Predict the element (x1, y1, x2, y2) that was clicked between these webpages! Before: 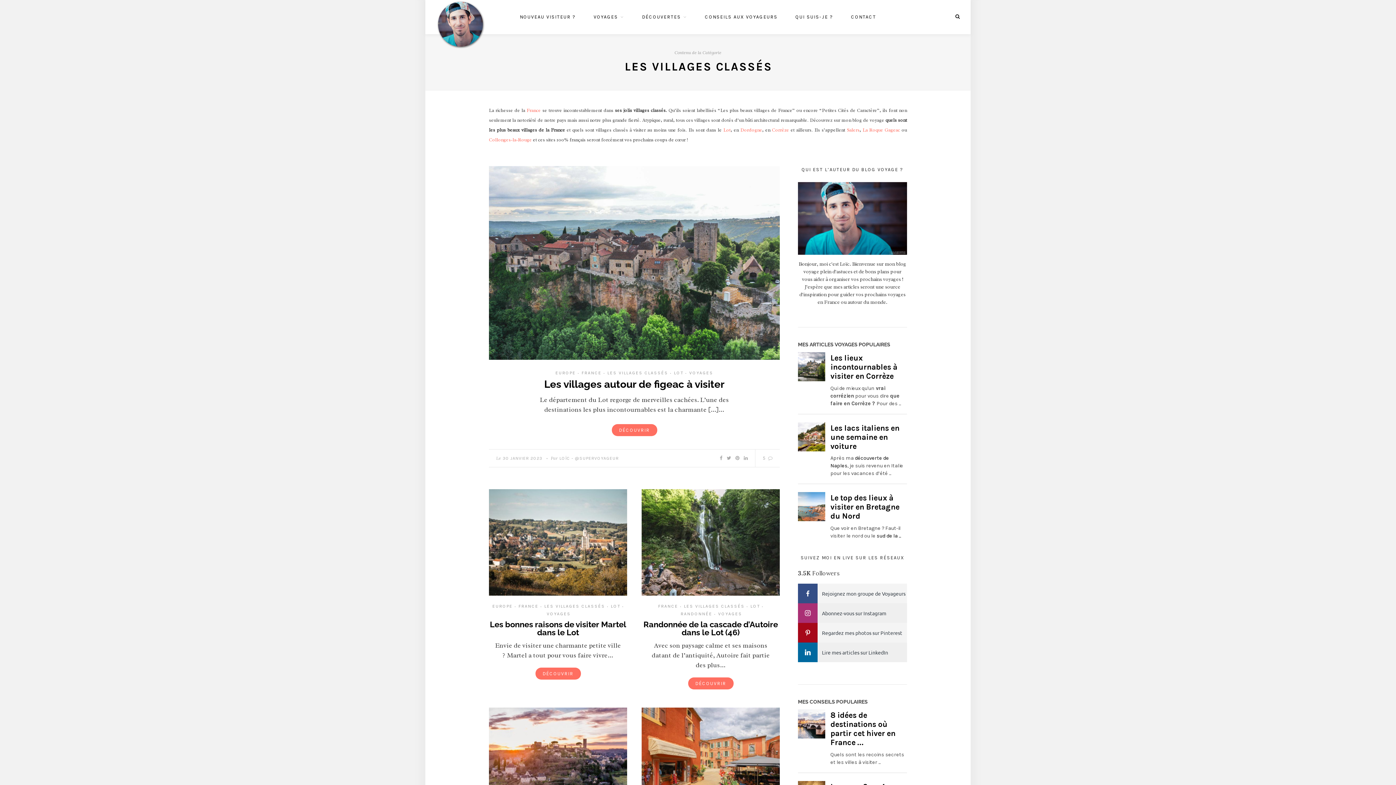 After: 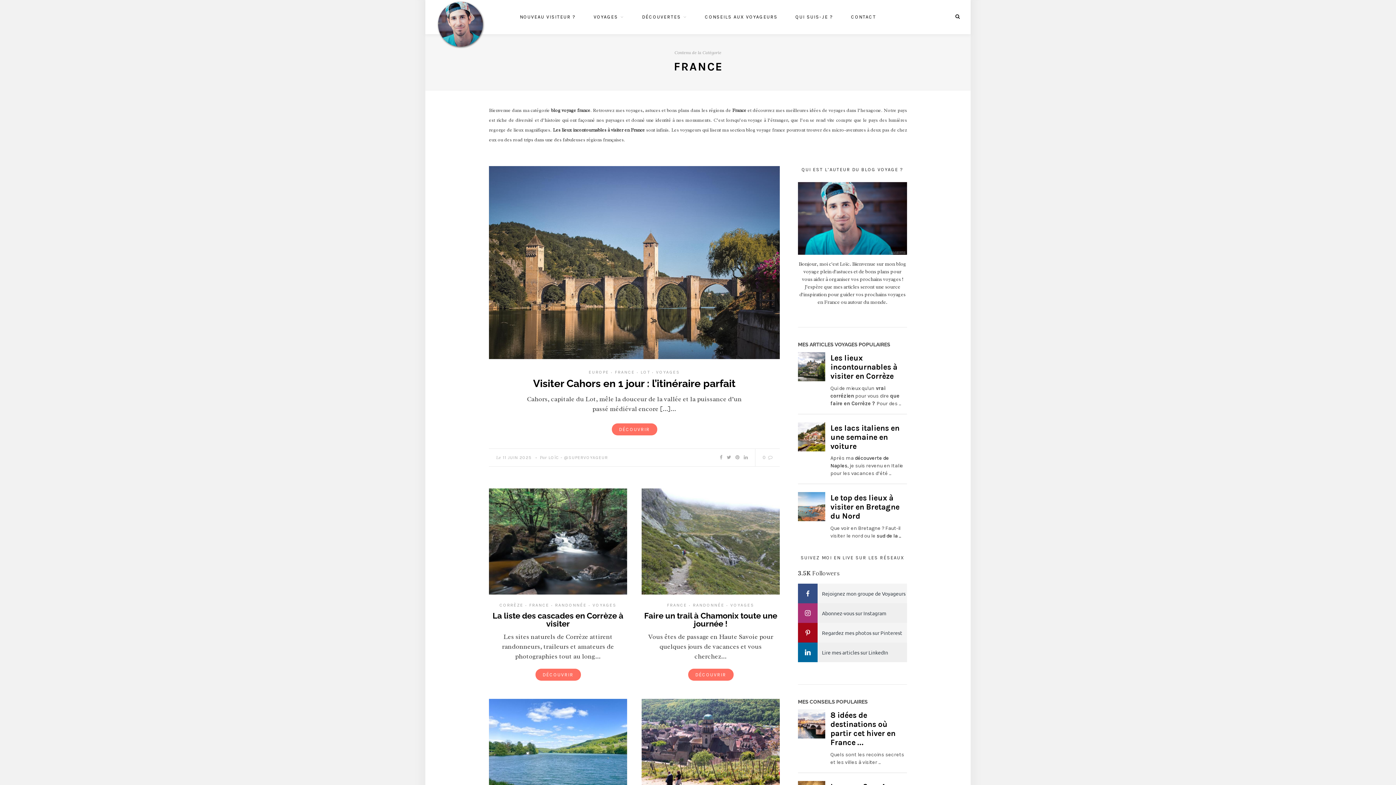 Action: bbox: (658, 603, 678, 608) label: FRANCE